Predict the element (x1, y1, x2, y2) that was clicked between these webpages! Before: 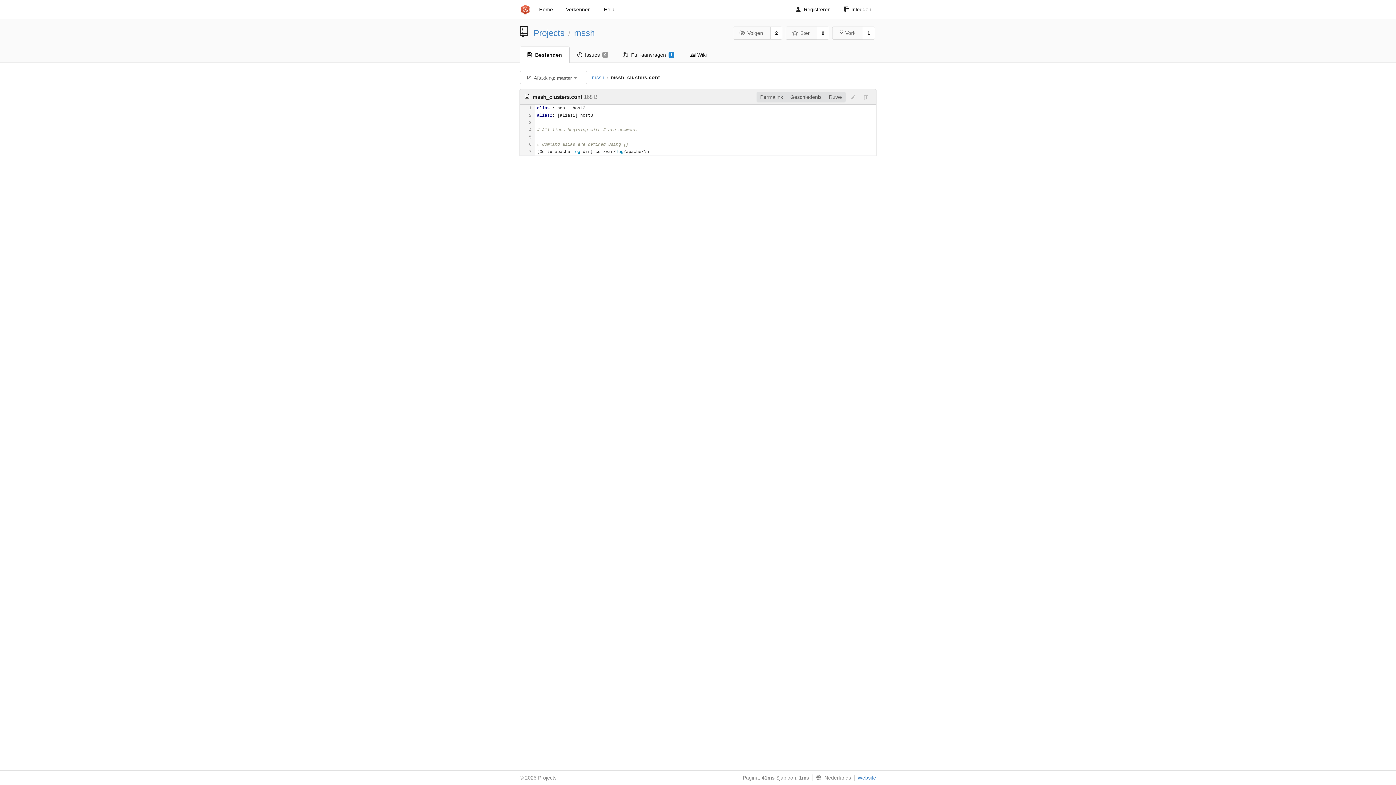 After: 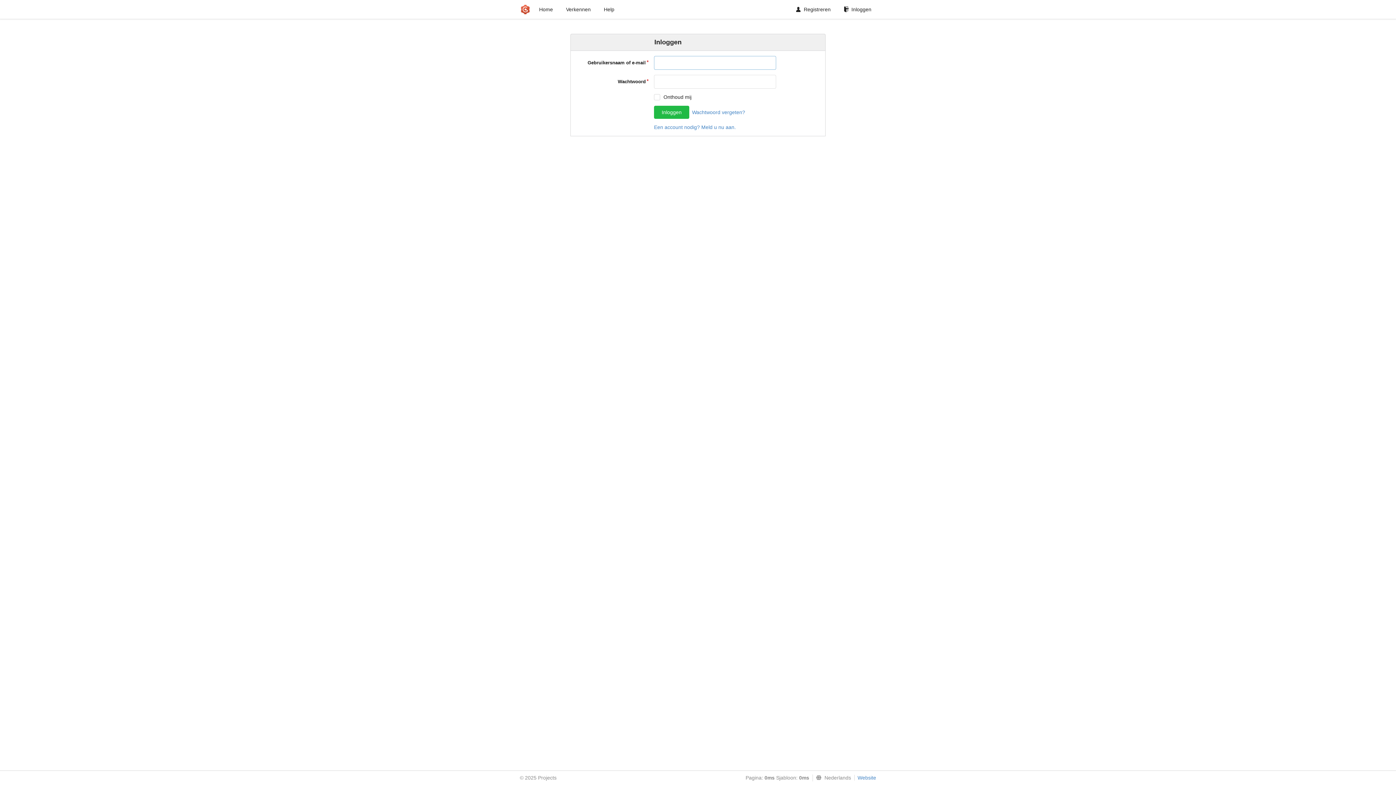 Action: label: Inloggen bbox: (839, 2, 876, 16)